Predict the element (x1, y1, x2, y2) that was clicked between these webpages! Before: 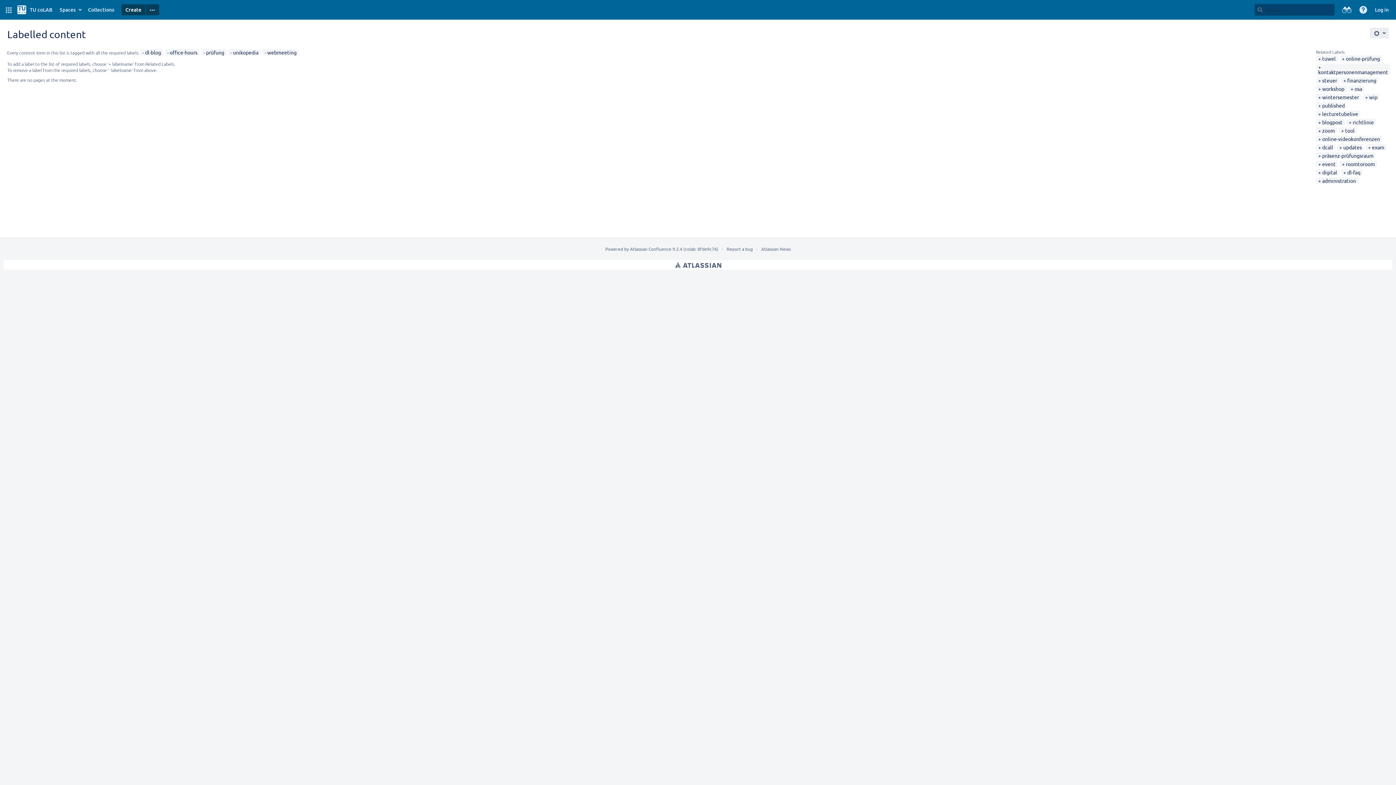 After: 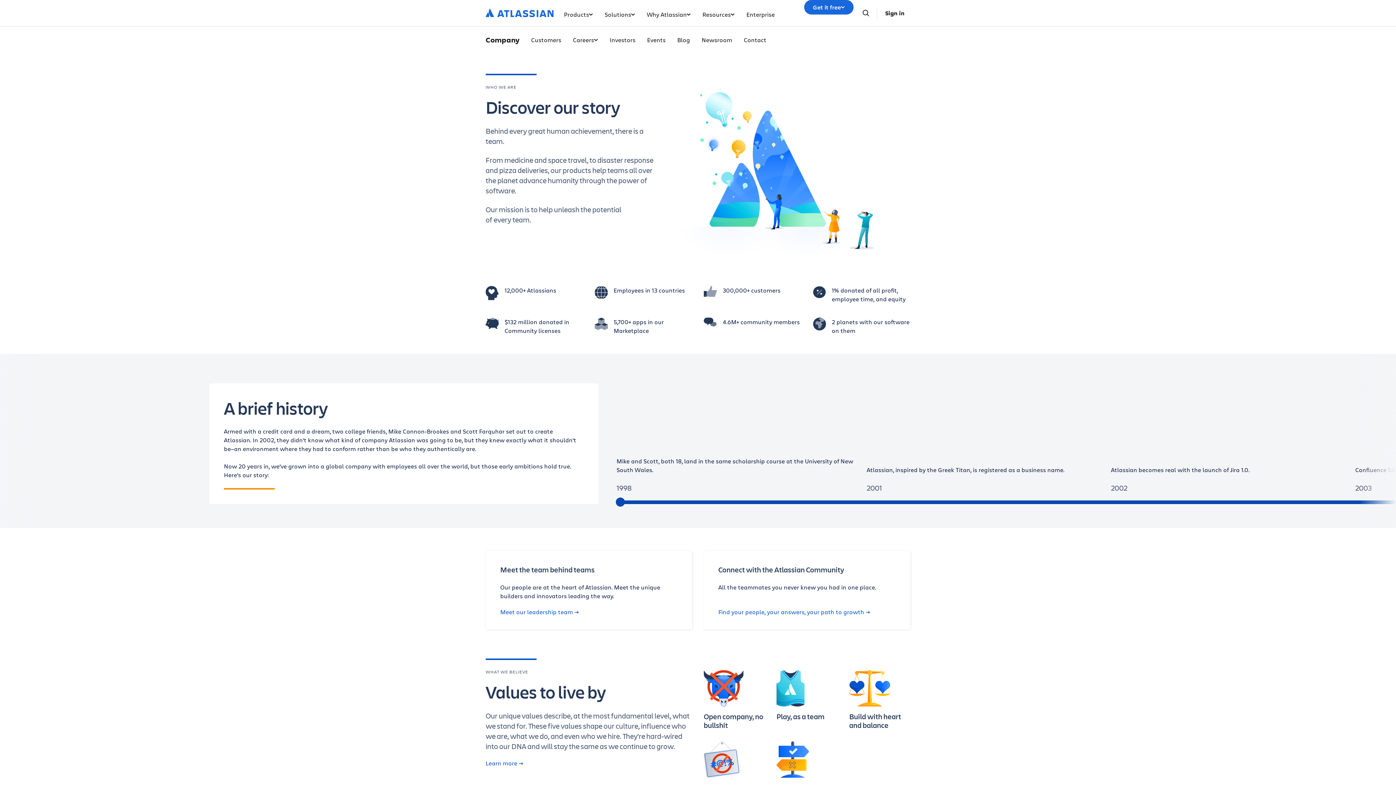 Action: bbox: (761, 246, 790, 252) label: Atlassian News